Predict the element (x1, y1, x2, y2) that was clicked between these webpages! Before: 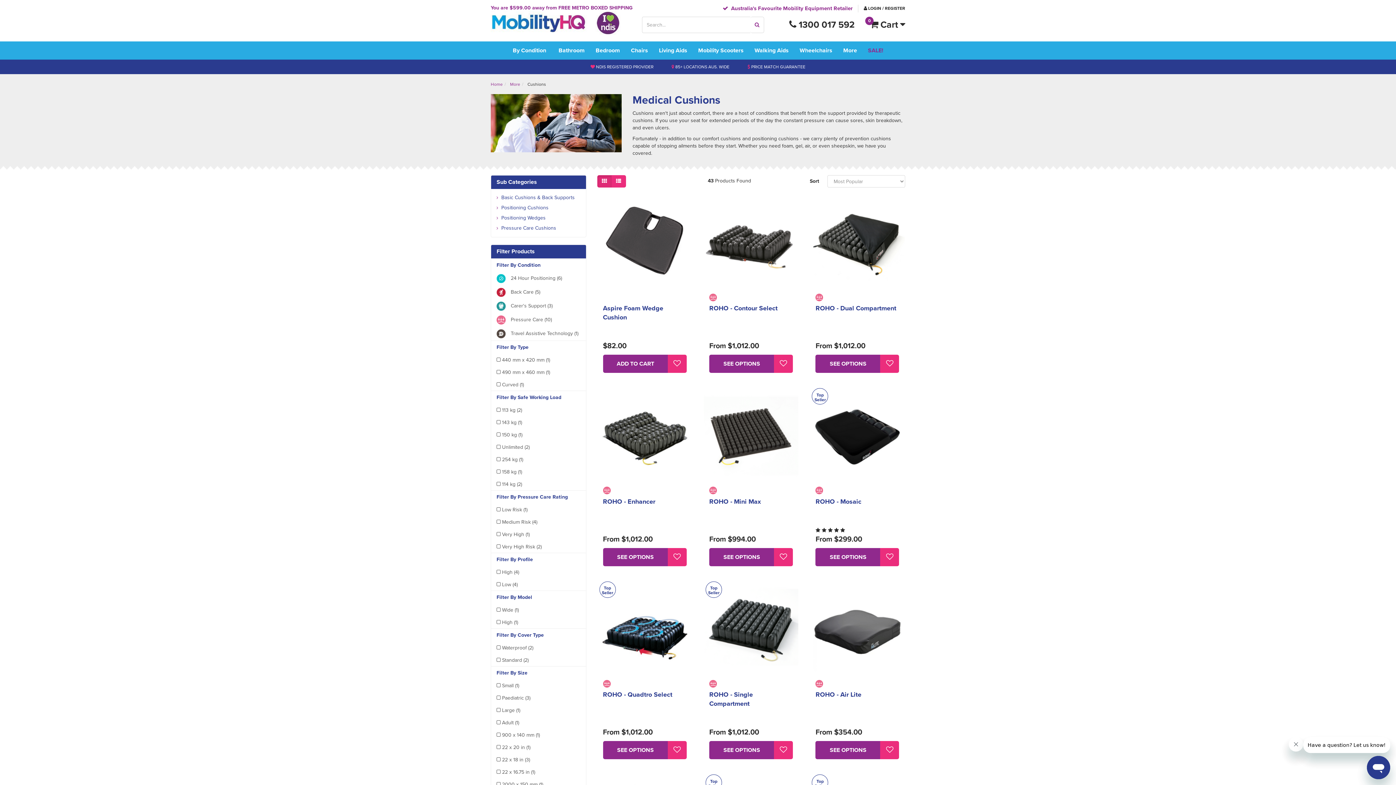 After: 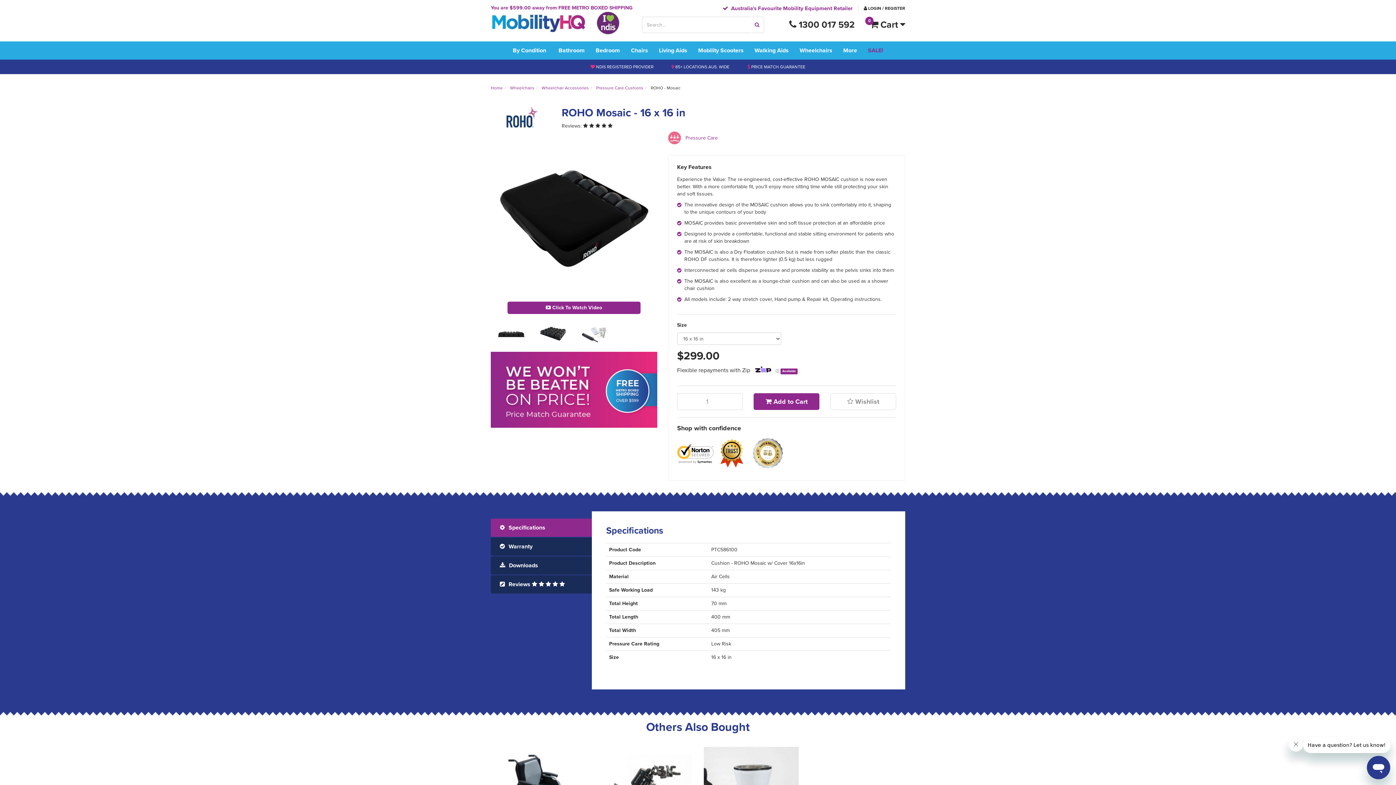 Action: bbox: (815, 497, 861, 505) label: ROHO - Mosaic